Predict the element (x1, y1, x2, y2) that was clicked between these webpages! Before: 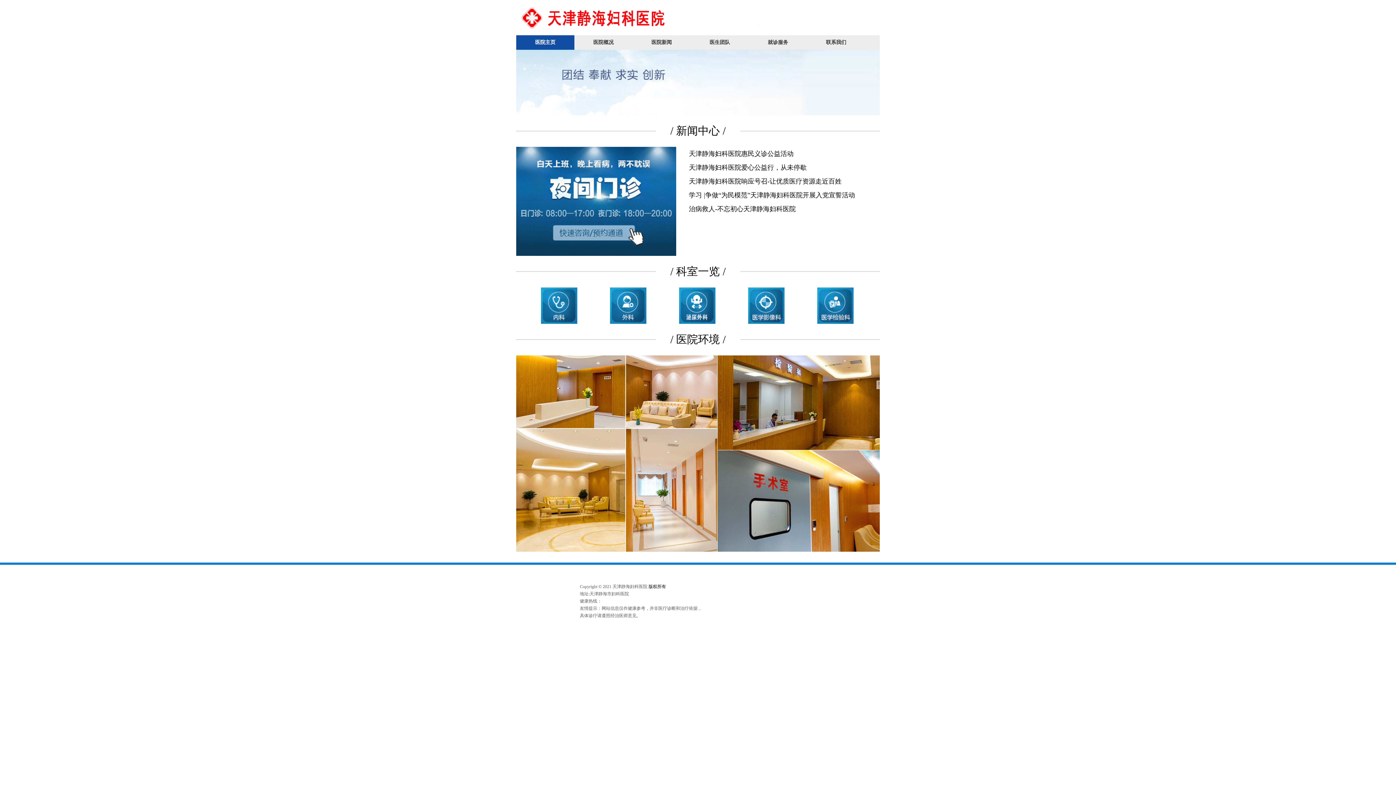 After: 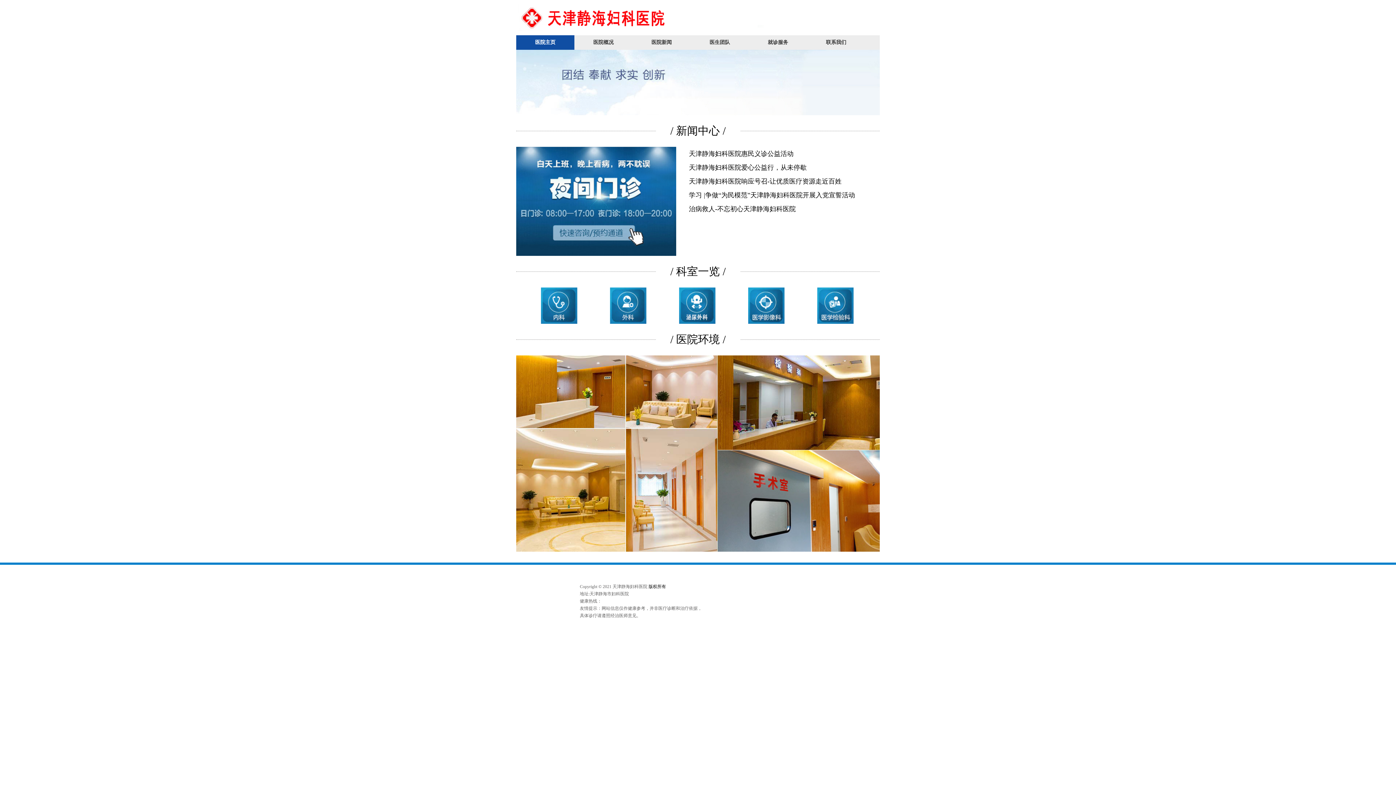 Action: label: 医生团队 bbox: (690, 35, 749, 49)